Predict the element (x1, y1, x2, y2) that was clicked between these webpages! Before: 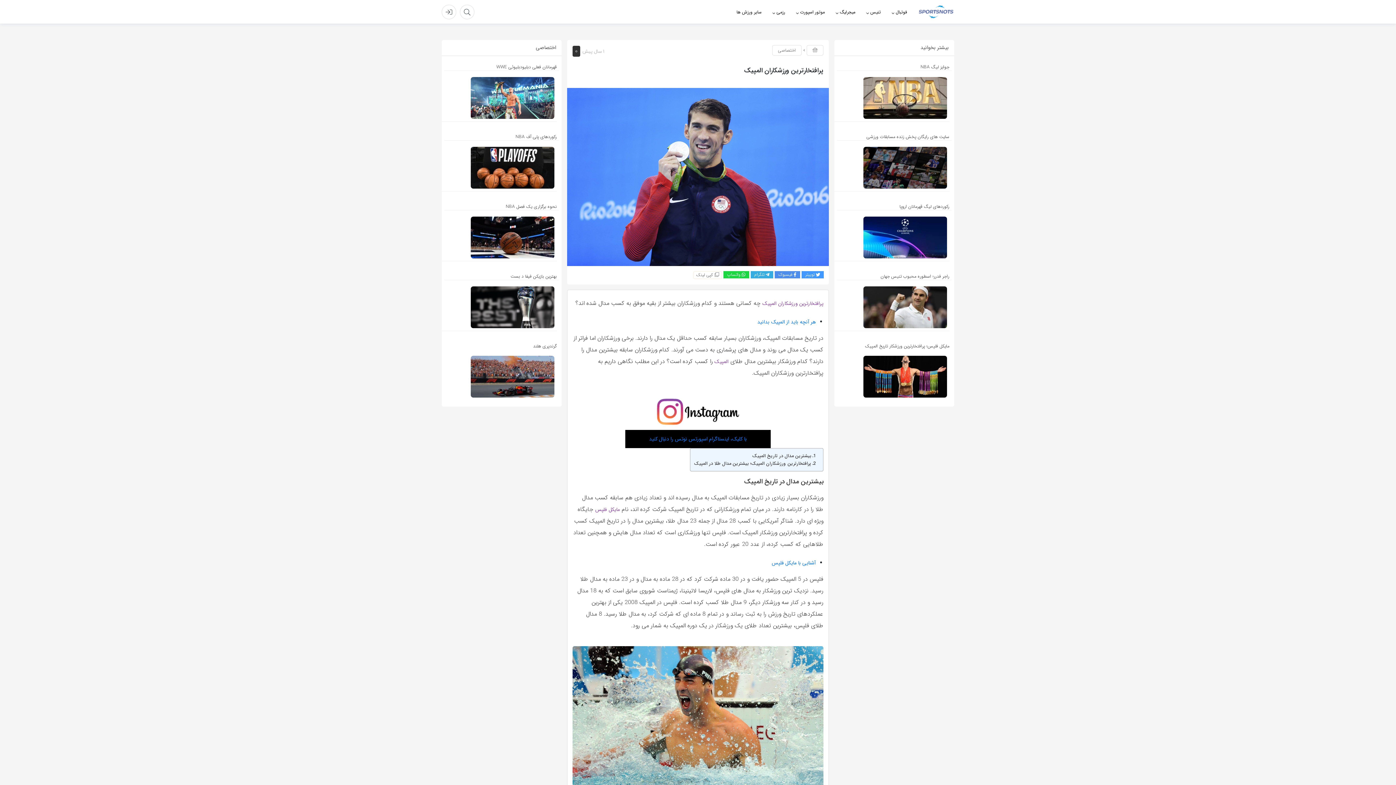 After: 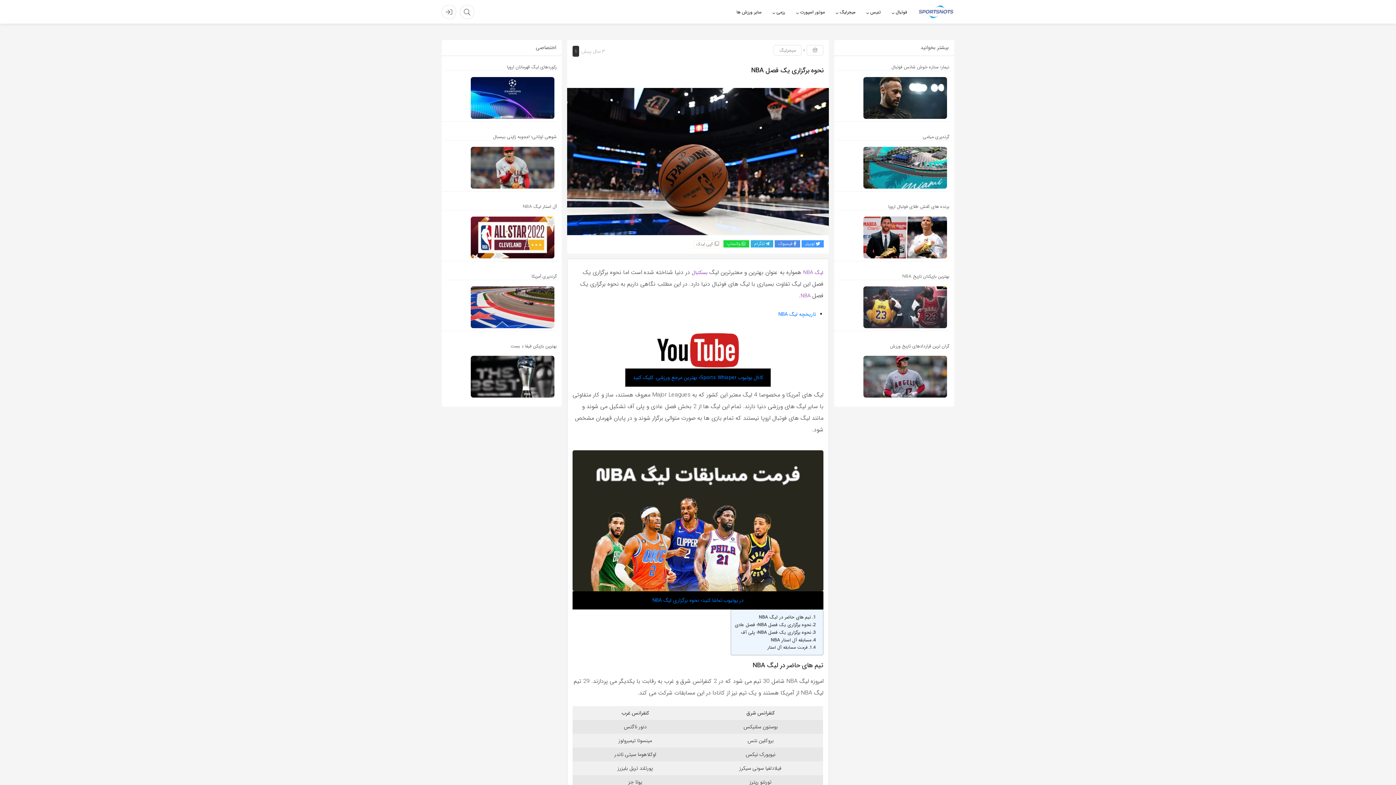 Action: bbox: (444, 201, 559, 210) label: نحوه برگزاری یک فصل NBA